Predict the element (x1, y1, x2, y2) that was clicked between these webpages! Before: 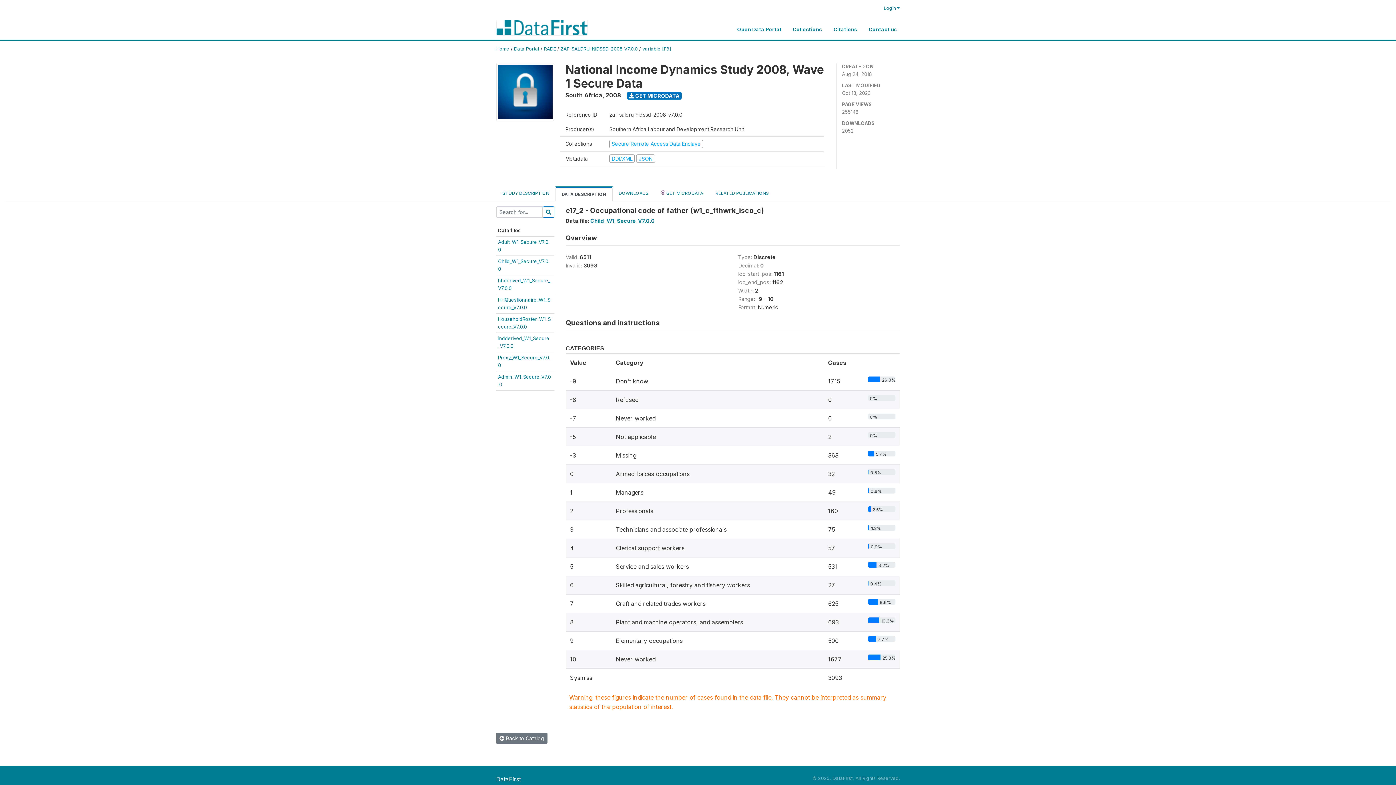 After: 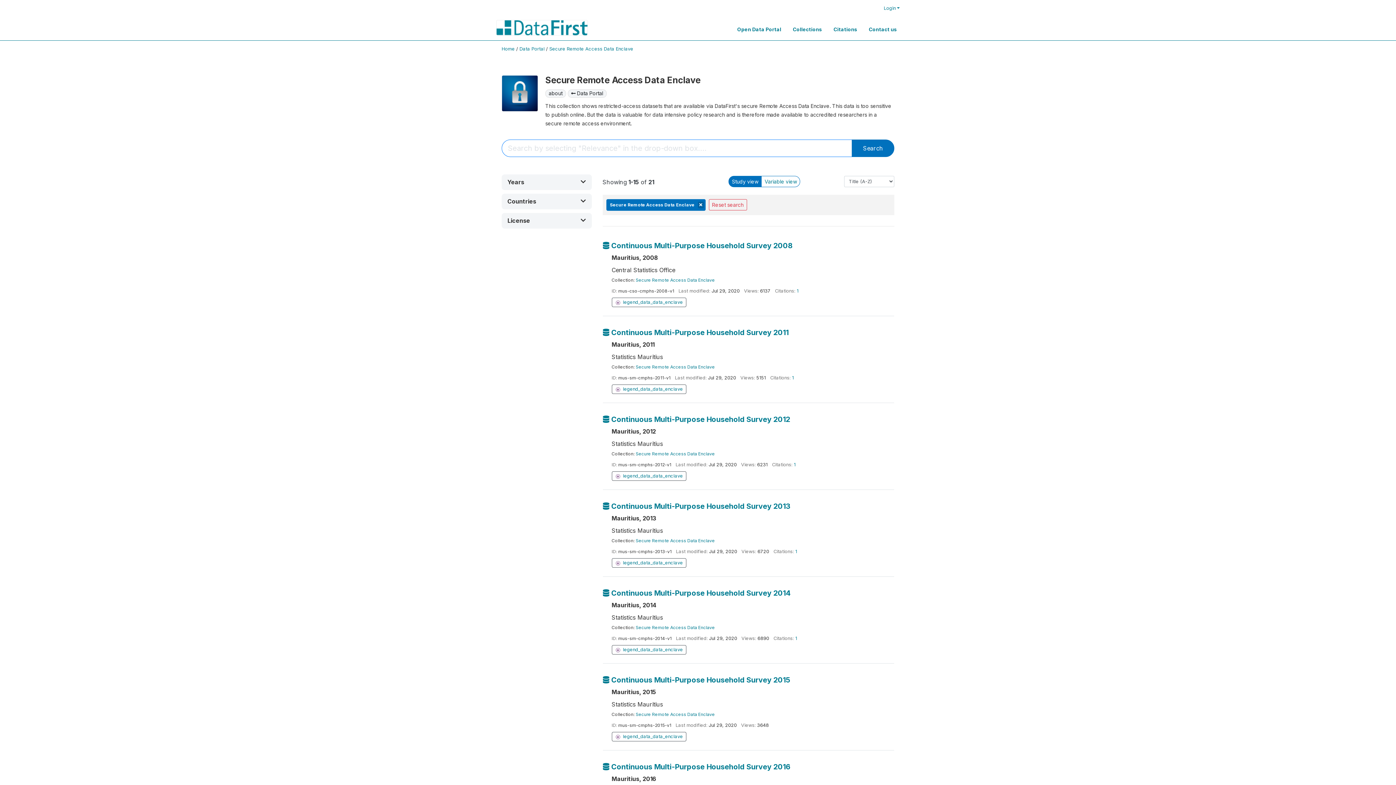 Action: bbox: (496, 87, 560, 95)